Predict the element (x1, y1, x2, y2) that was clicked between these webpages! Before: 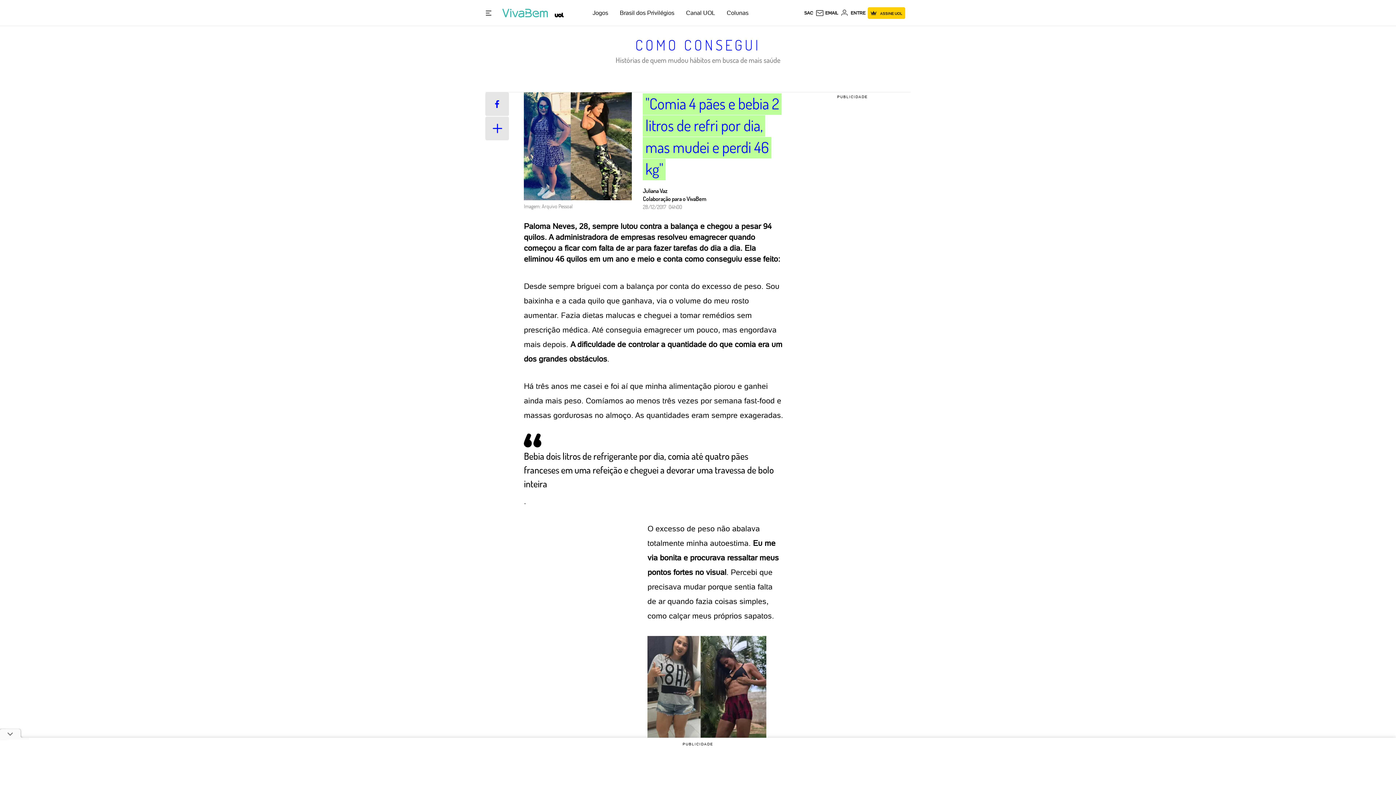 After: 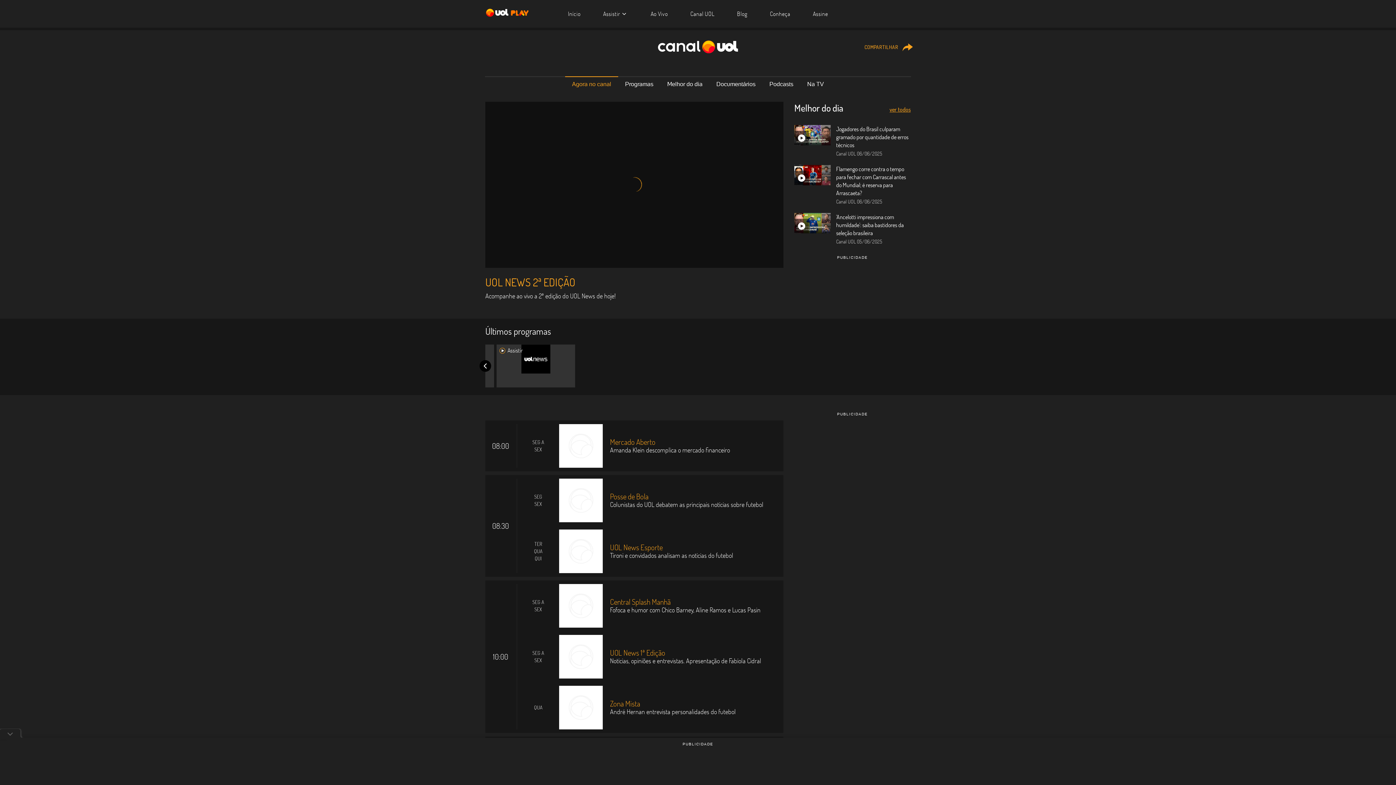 Action: label: Canal UOL bbox: (686, 9, 715, 16)